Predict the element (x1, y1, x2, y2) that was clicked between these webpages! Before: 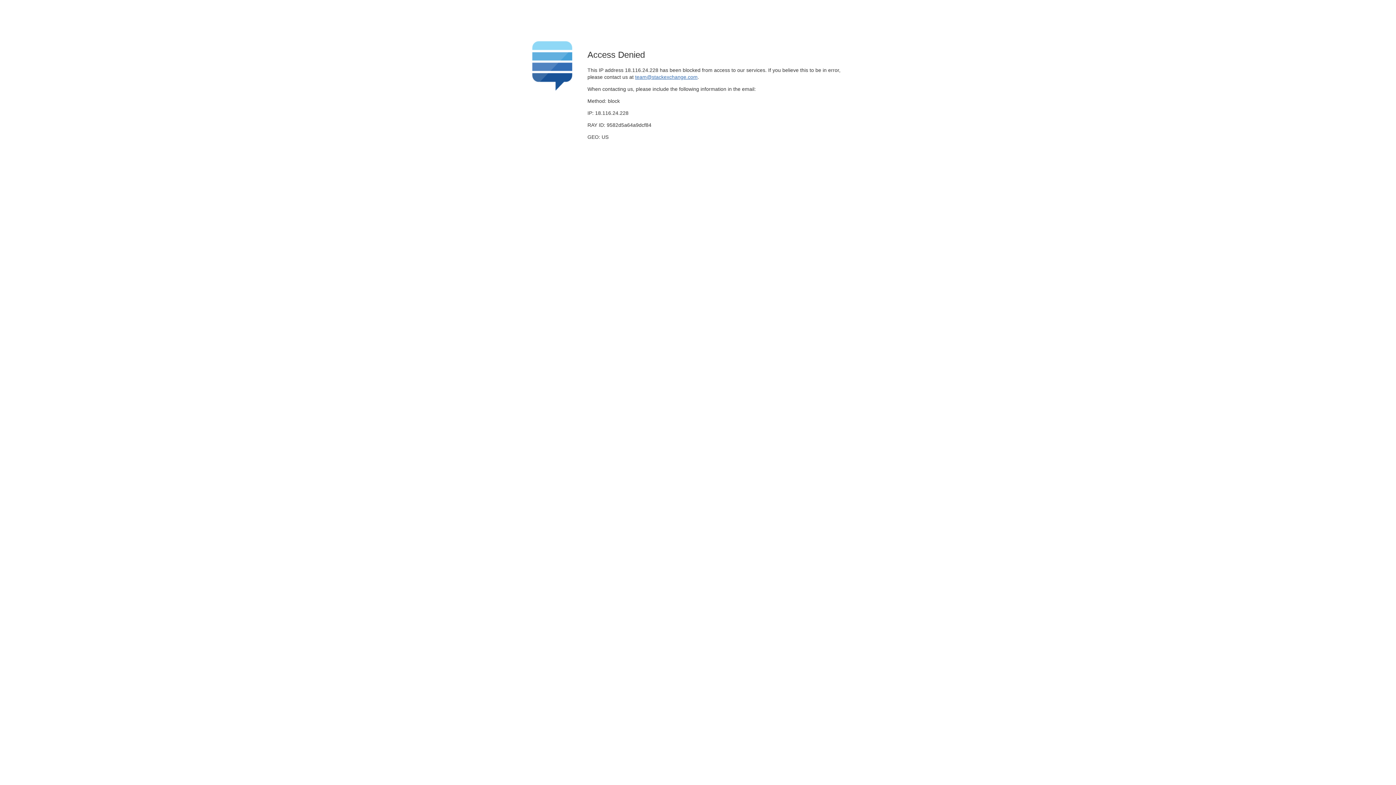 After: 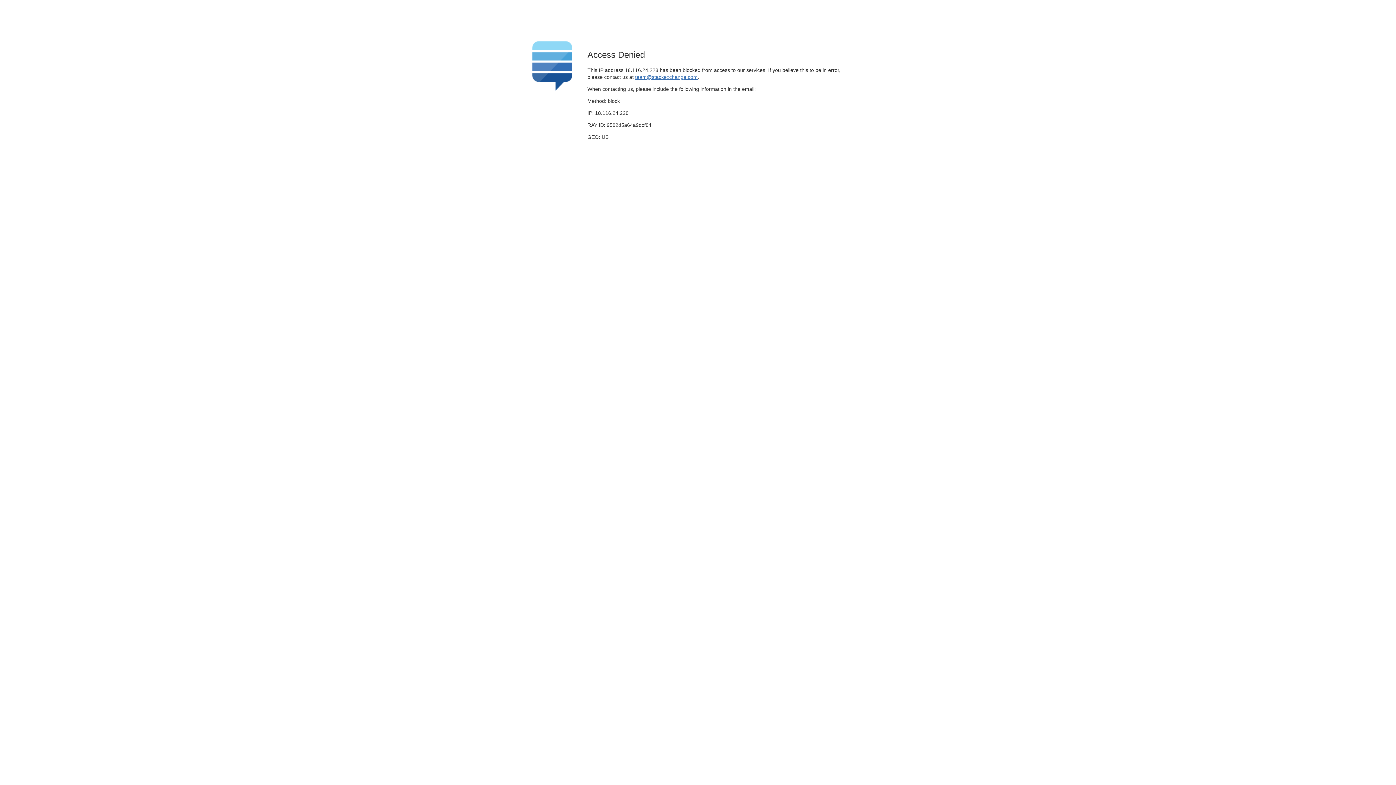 Action: bbox: (635, 74, 697, 79) label: team@stackexchange.com